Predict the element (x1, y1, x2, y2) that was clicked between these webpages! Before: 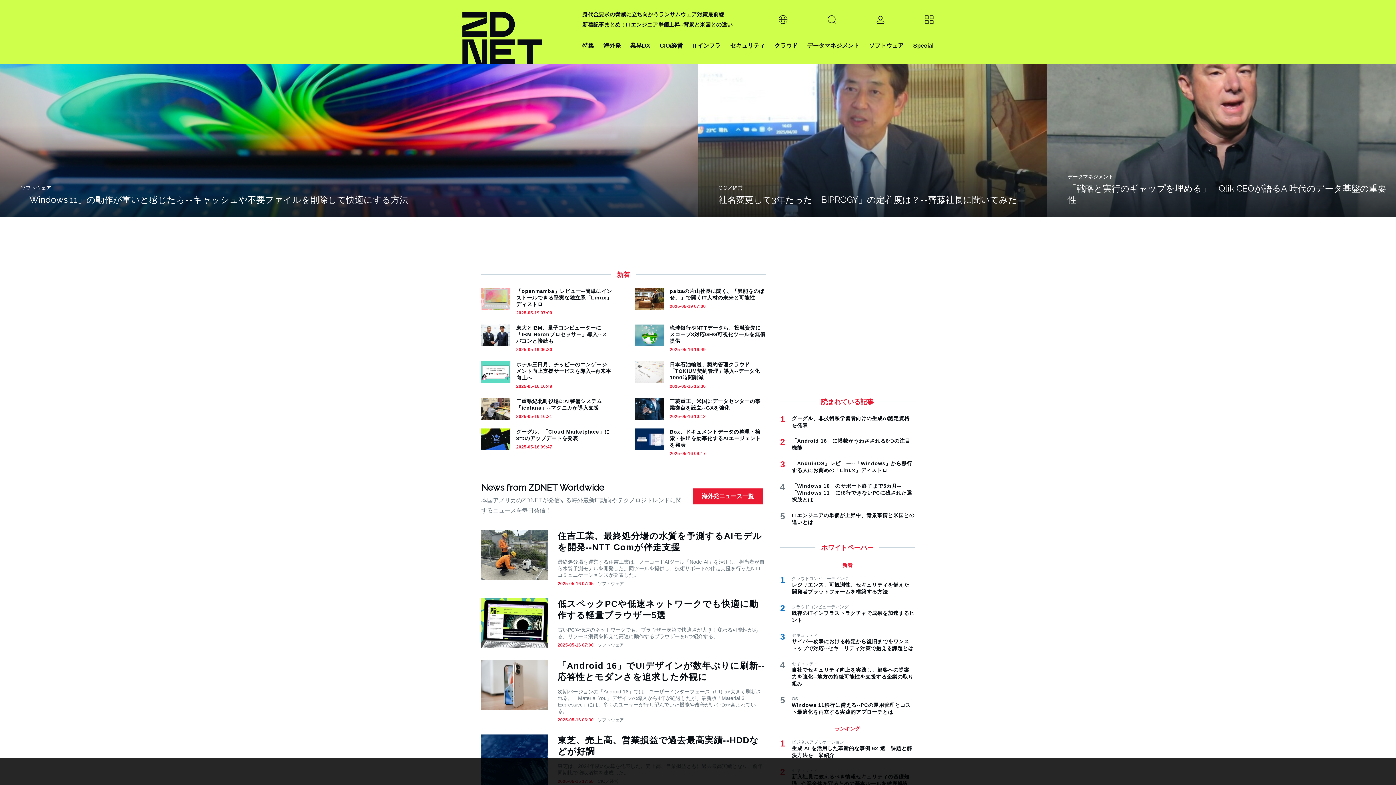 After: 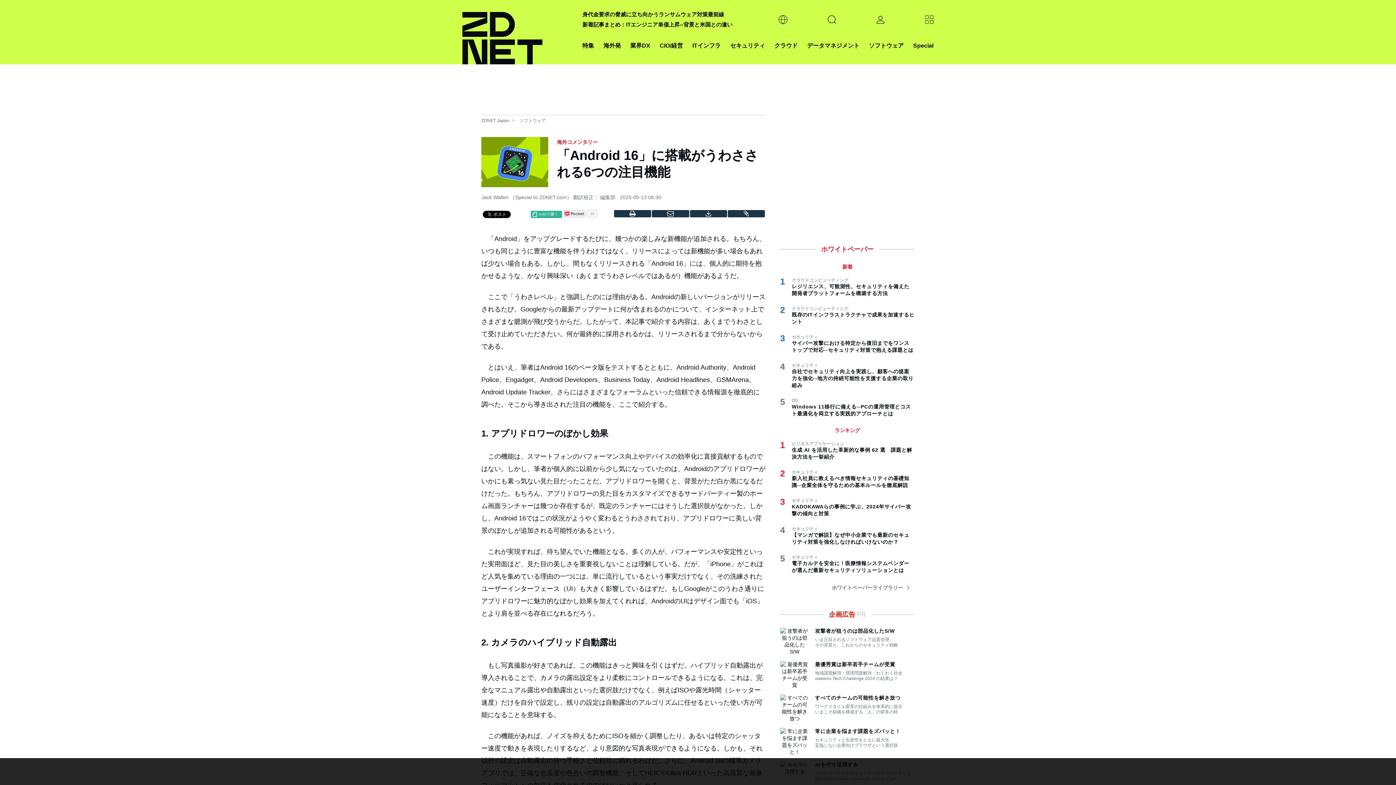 Action: bbox: (792, 437, 914, 451) label: 「Android 16」に搭載がうわさされる6つの注目機能